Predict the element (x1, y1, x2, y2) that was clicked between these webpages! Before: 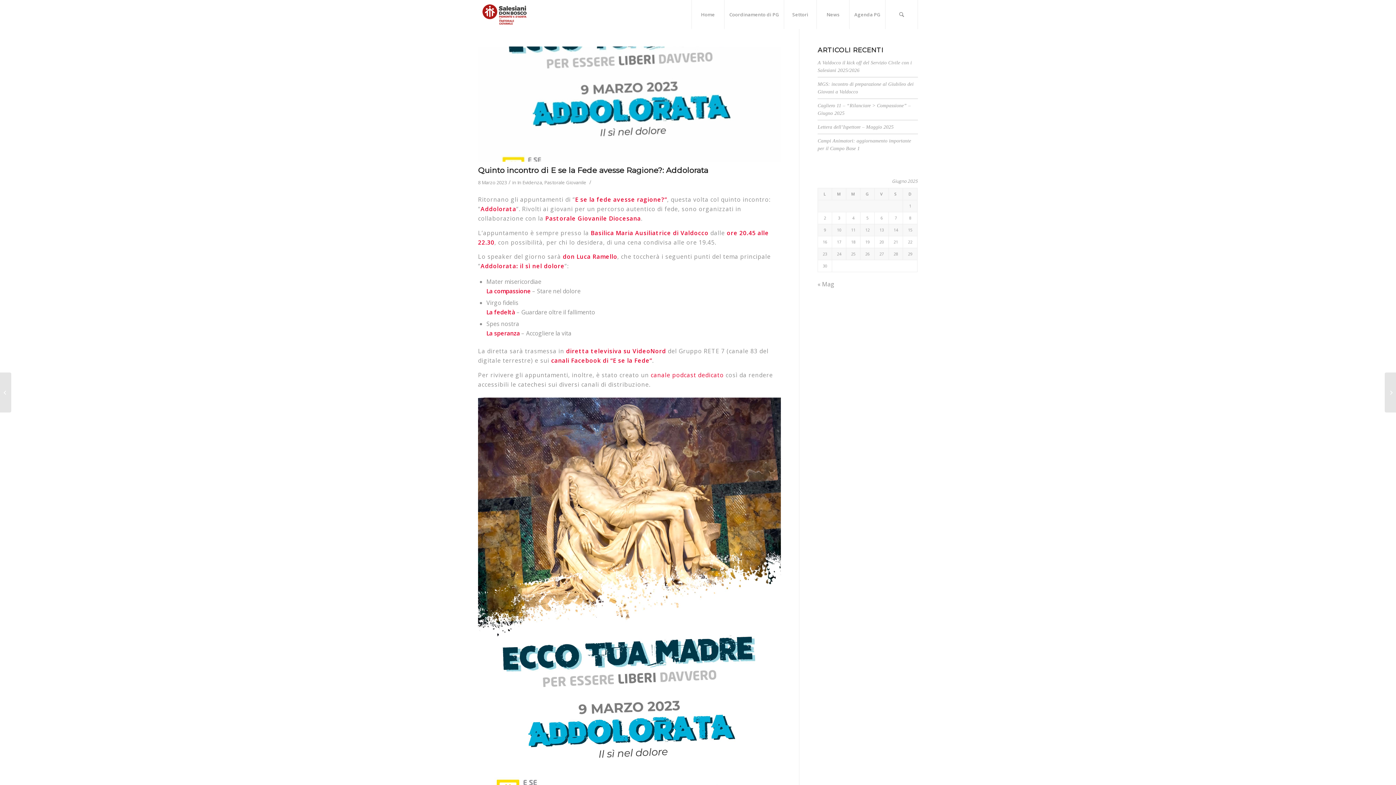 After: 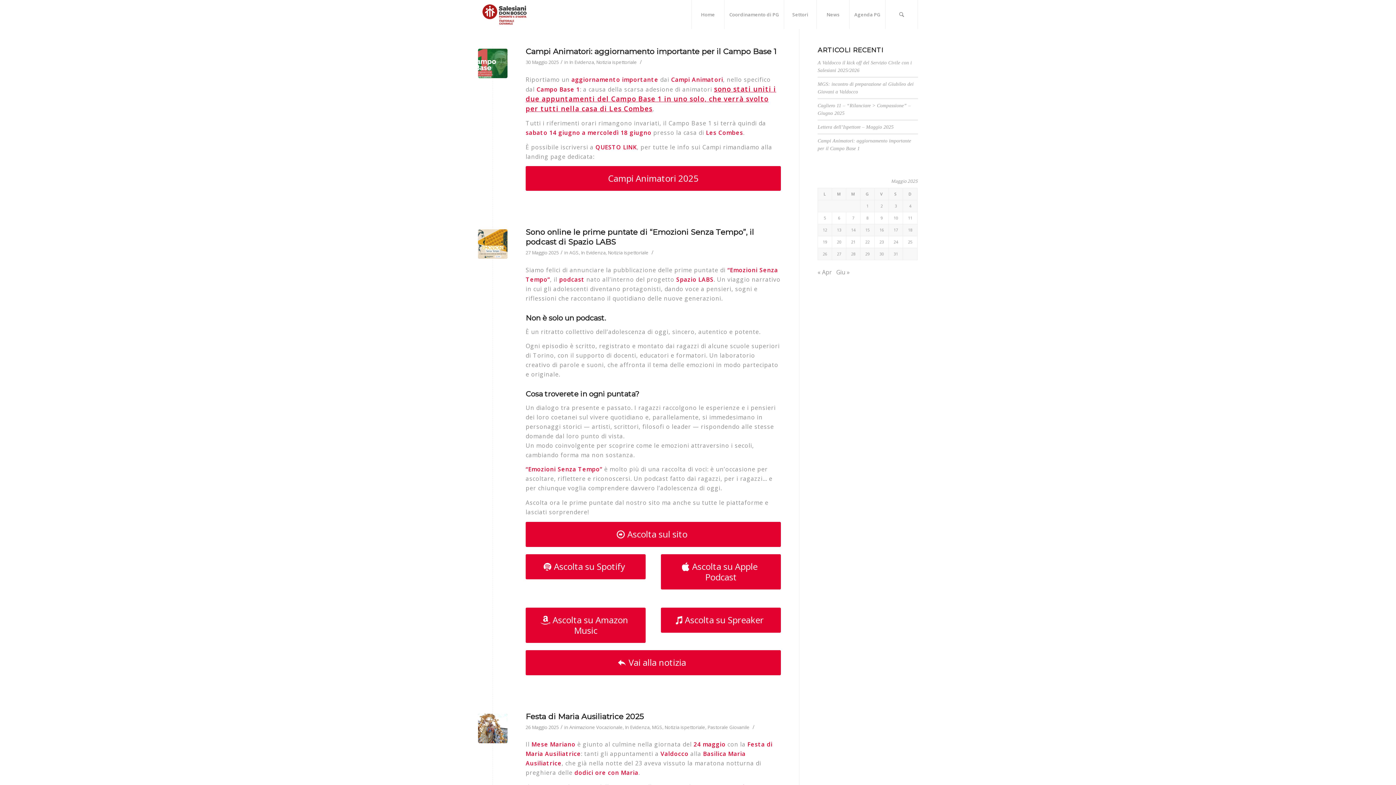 Action: label: « Mag bbox: (817, 280, 834, 288)